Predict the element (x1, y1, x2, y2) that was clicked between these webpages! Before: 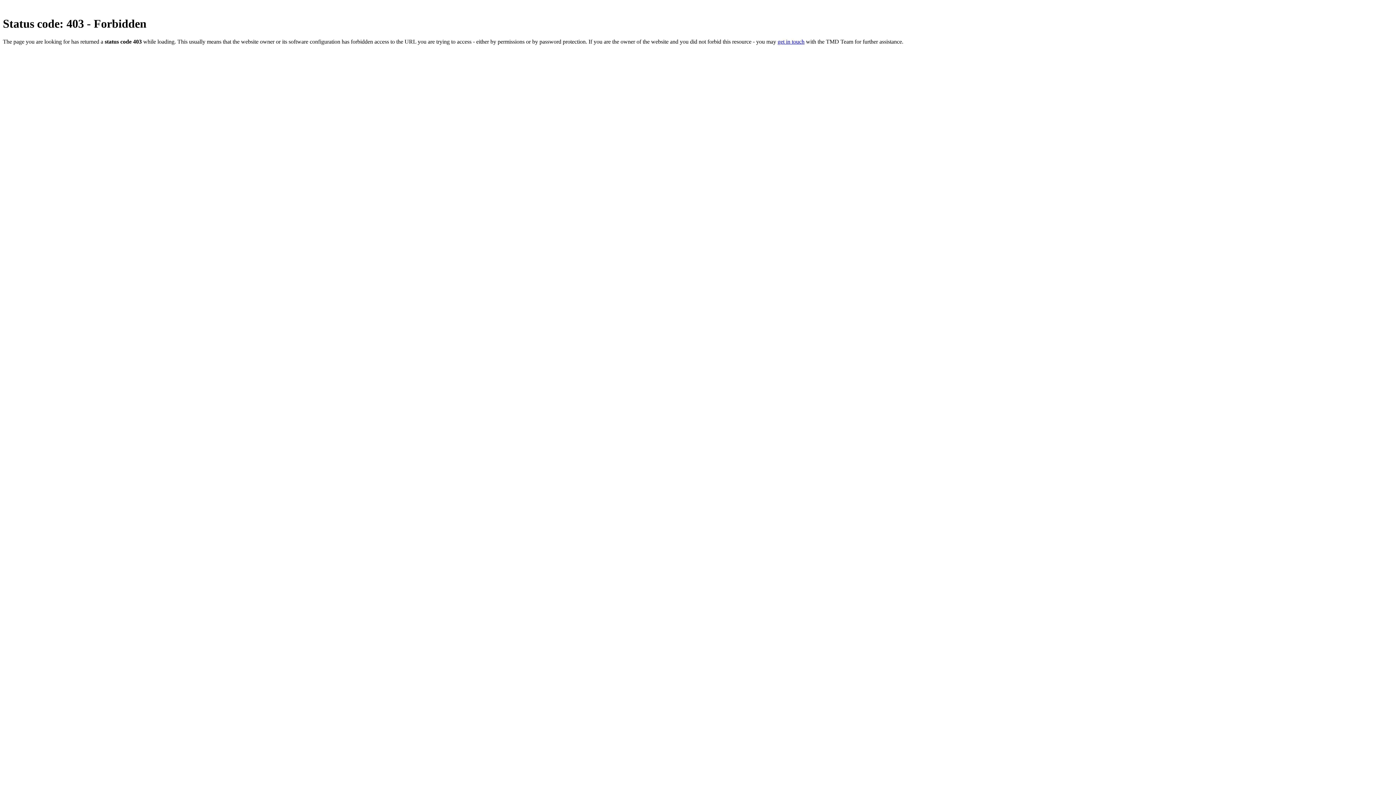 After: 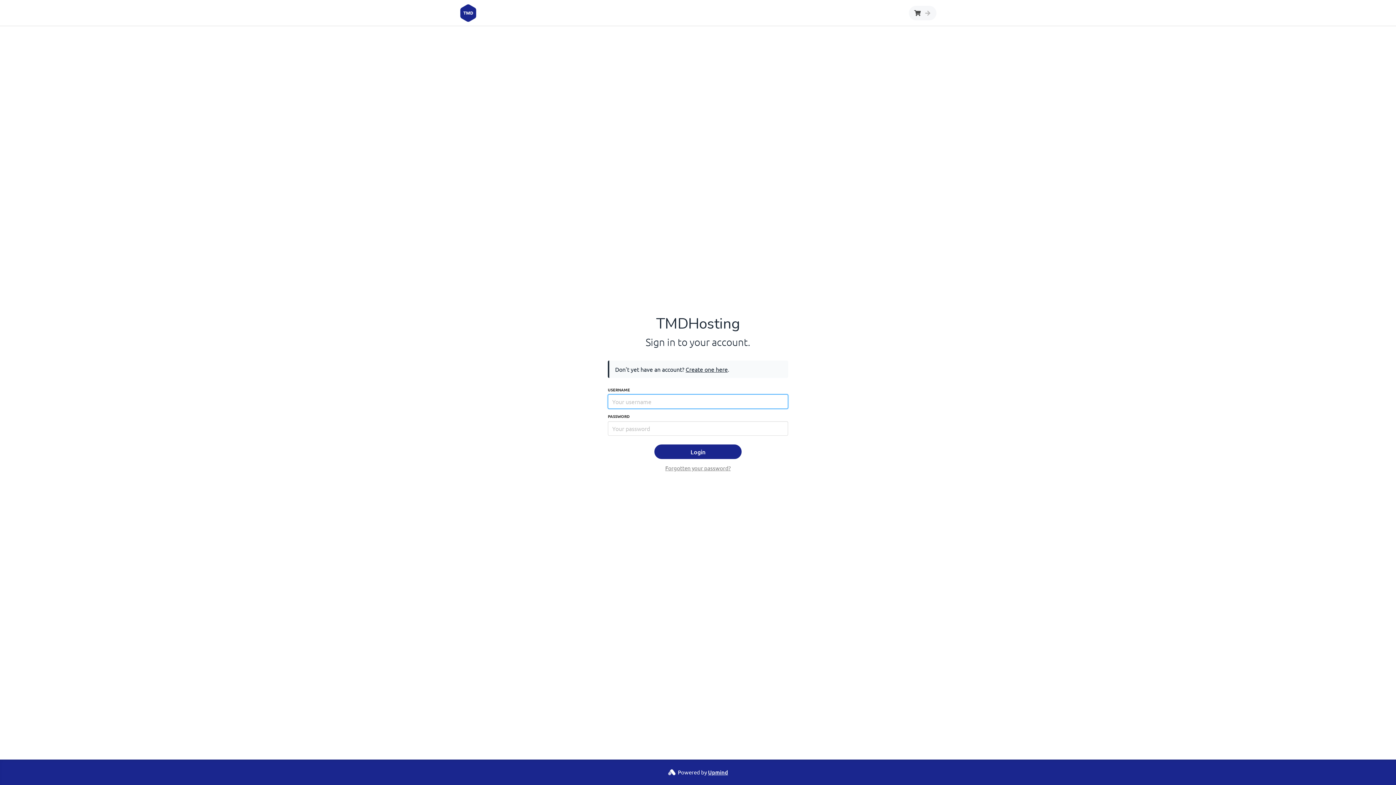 Action: label: get in touch bbox: (777, 38, 804, 44)